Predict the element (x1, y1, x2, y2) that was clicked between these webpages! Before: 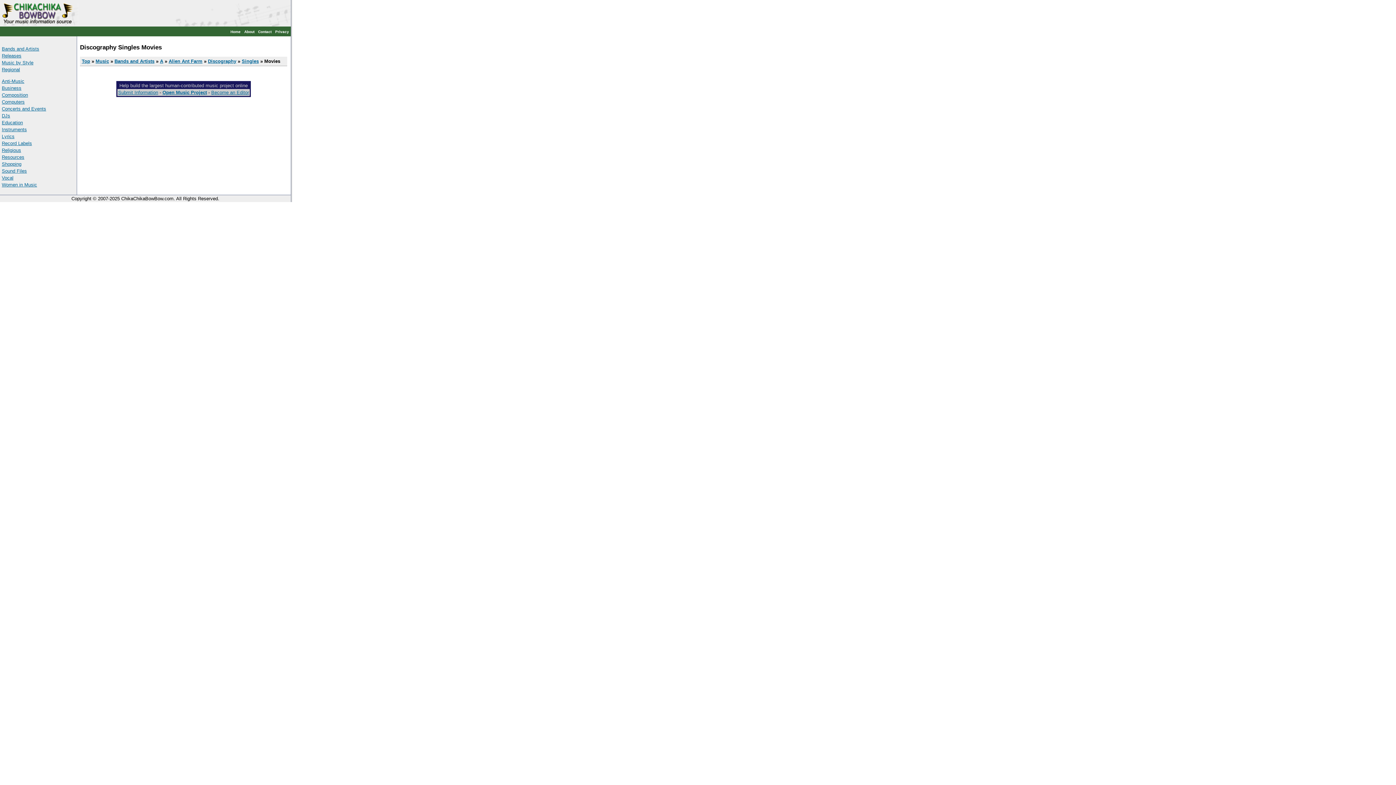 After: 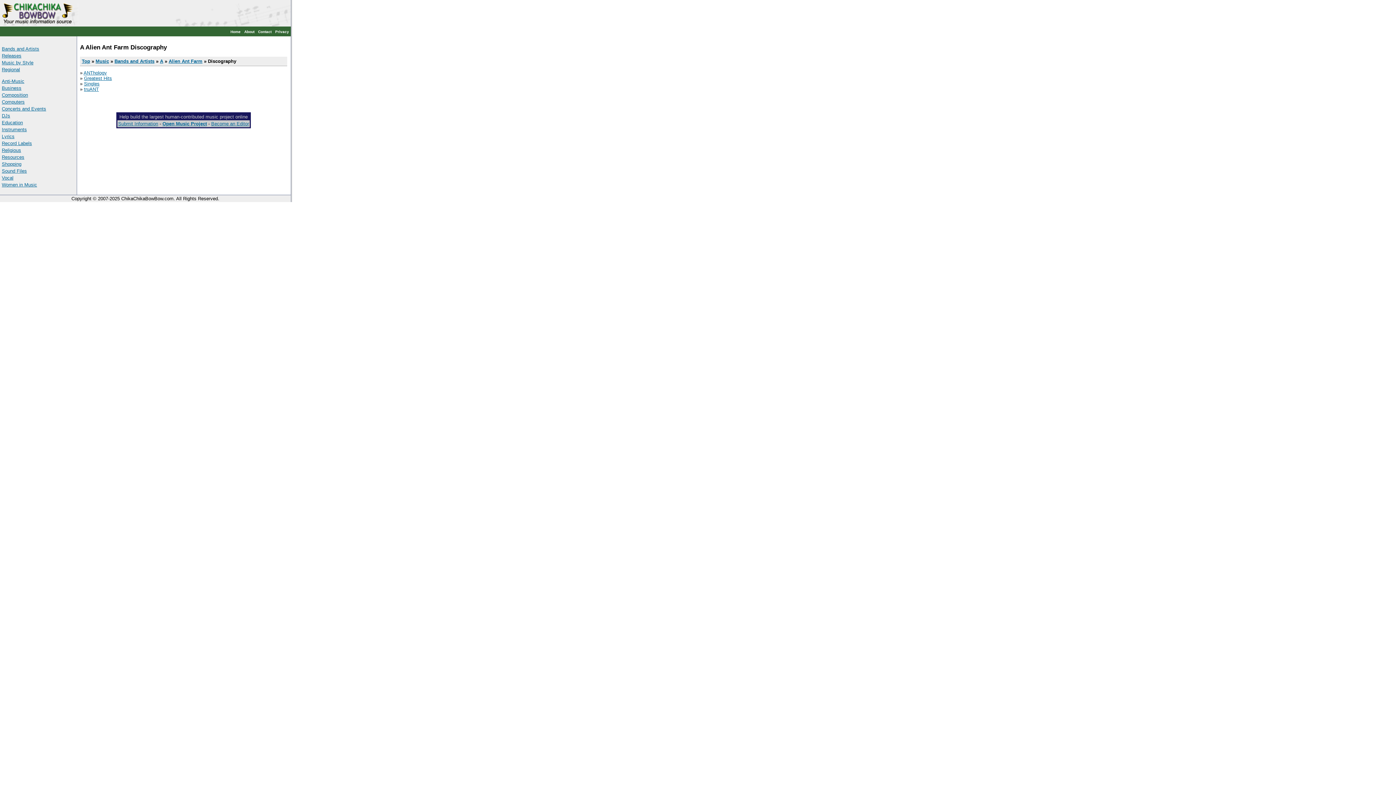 Action: label: Discography bbox: (208, 58, 236, 64)